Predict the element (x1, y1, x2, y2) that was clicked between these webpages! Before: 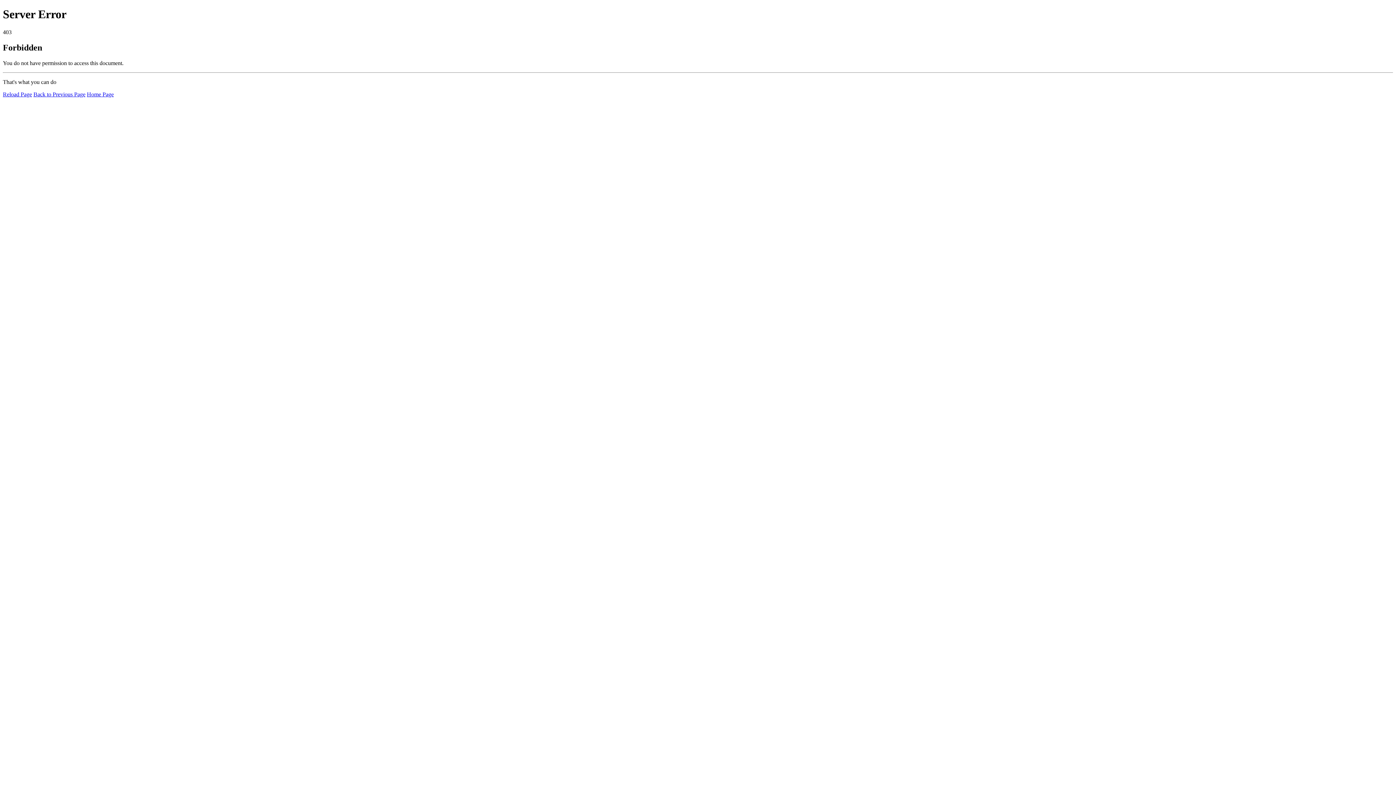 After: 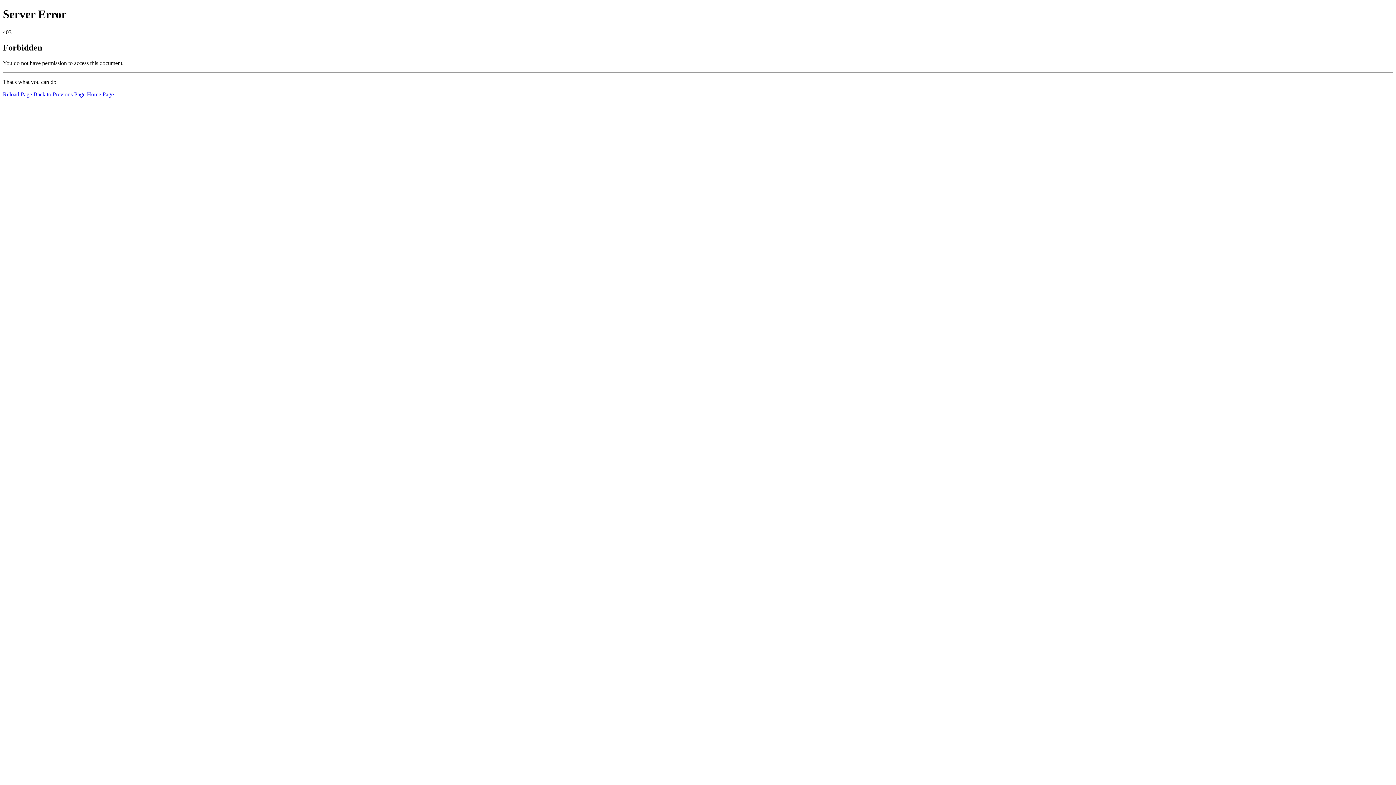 Action: bbox: (2, 91, 32, 97) label: Reload Page